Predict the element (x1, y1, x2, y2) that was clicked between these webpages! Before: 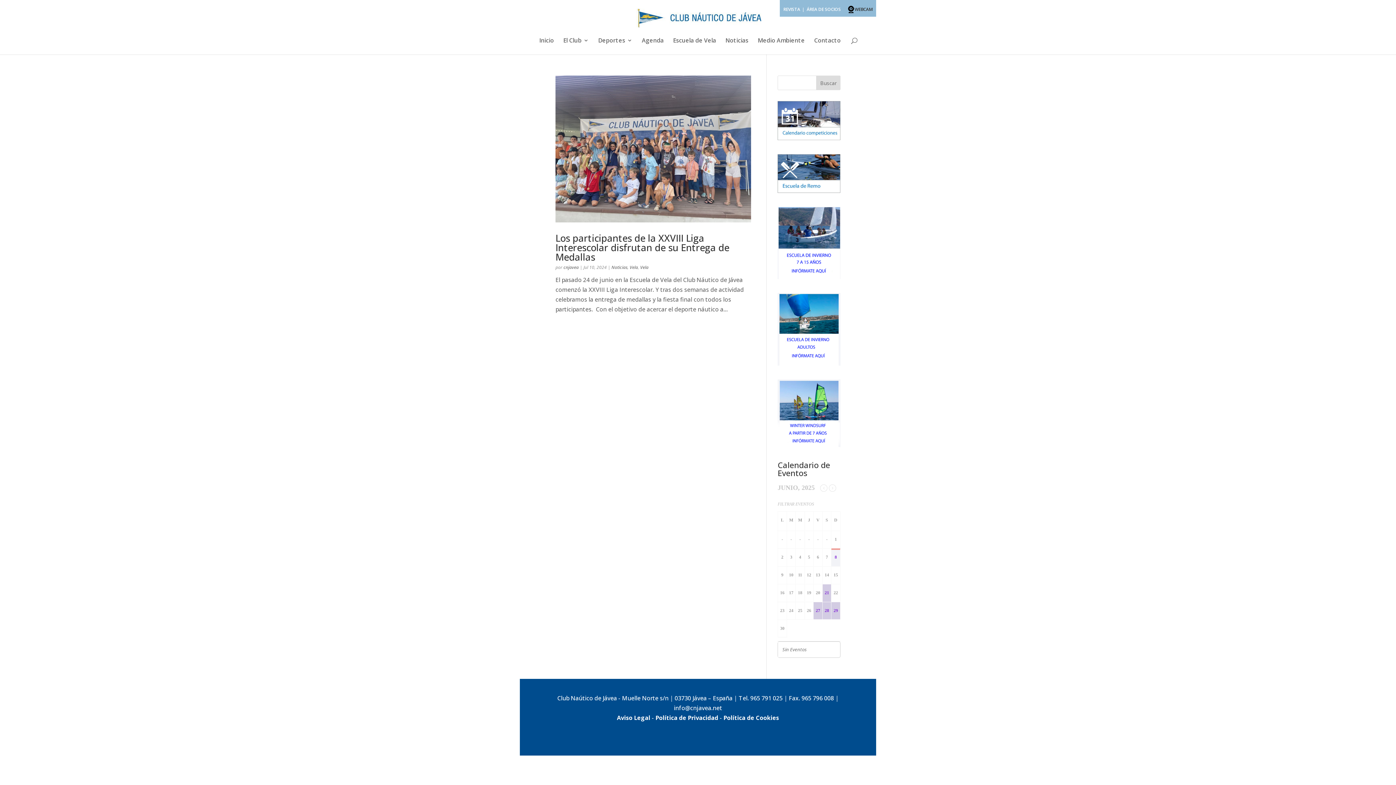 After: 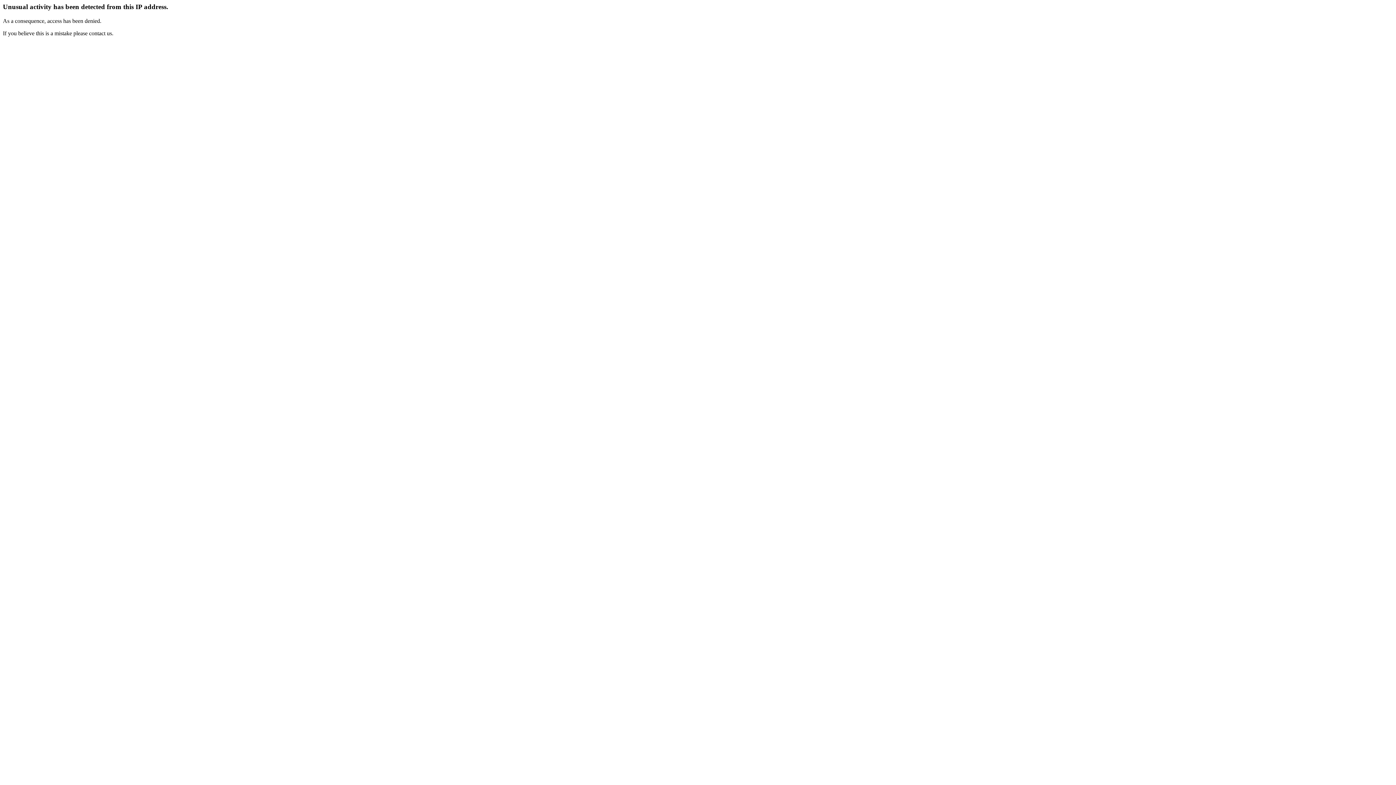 Action: bbox: (777, 441, 840, 449)